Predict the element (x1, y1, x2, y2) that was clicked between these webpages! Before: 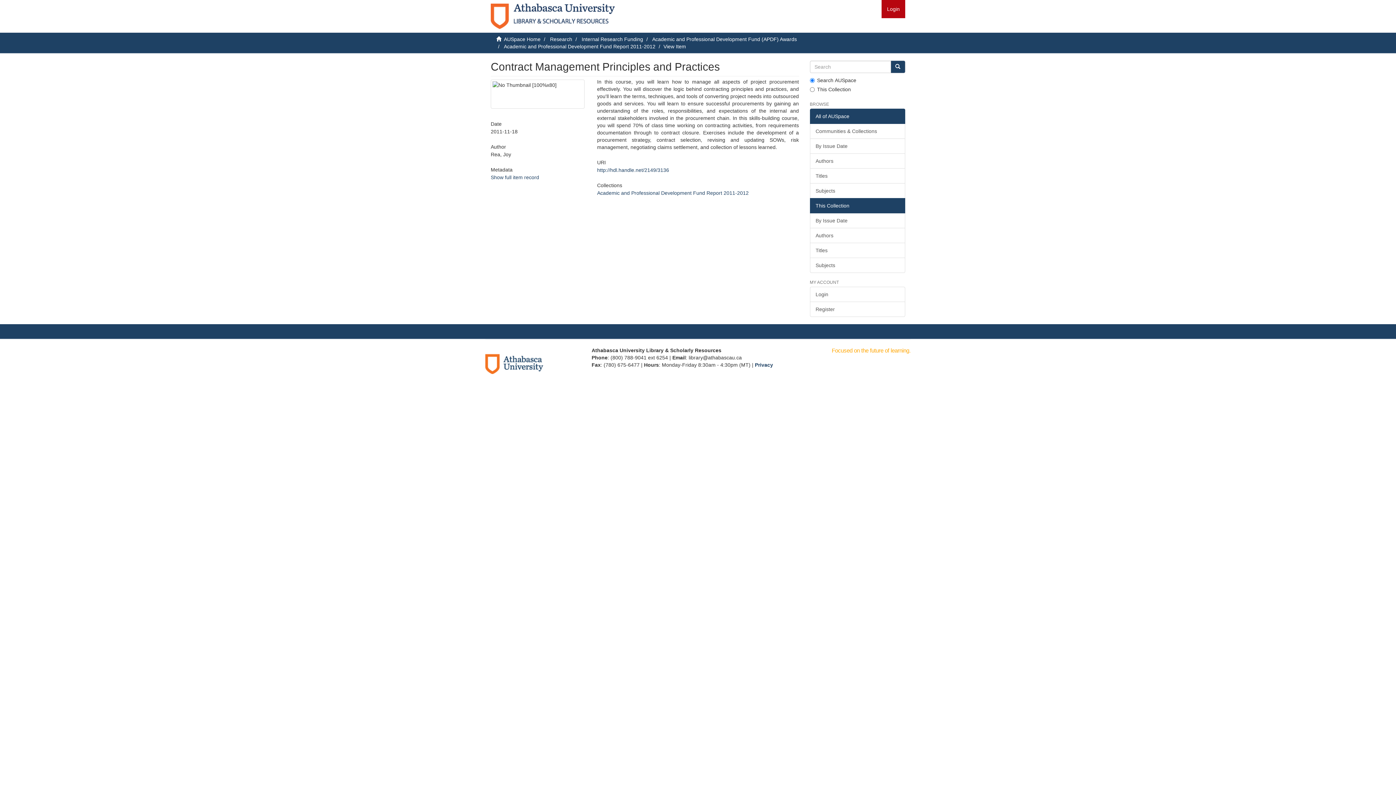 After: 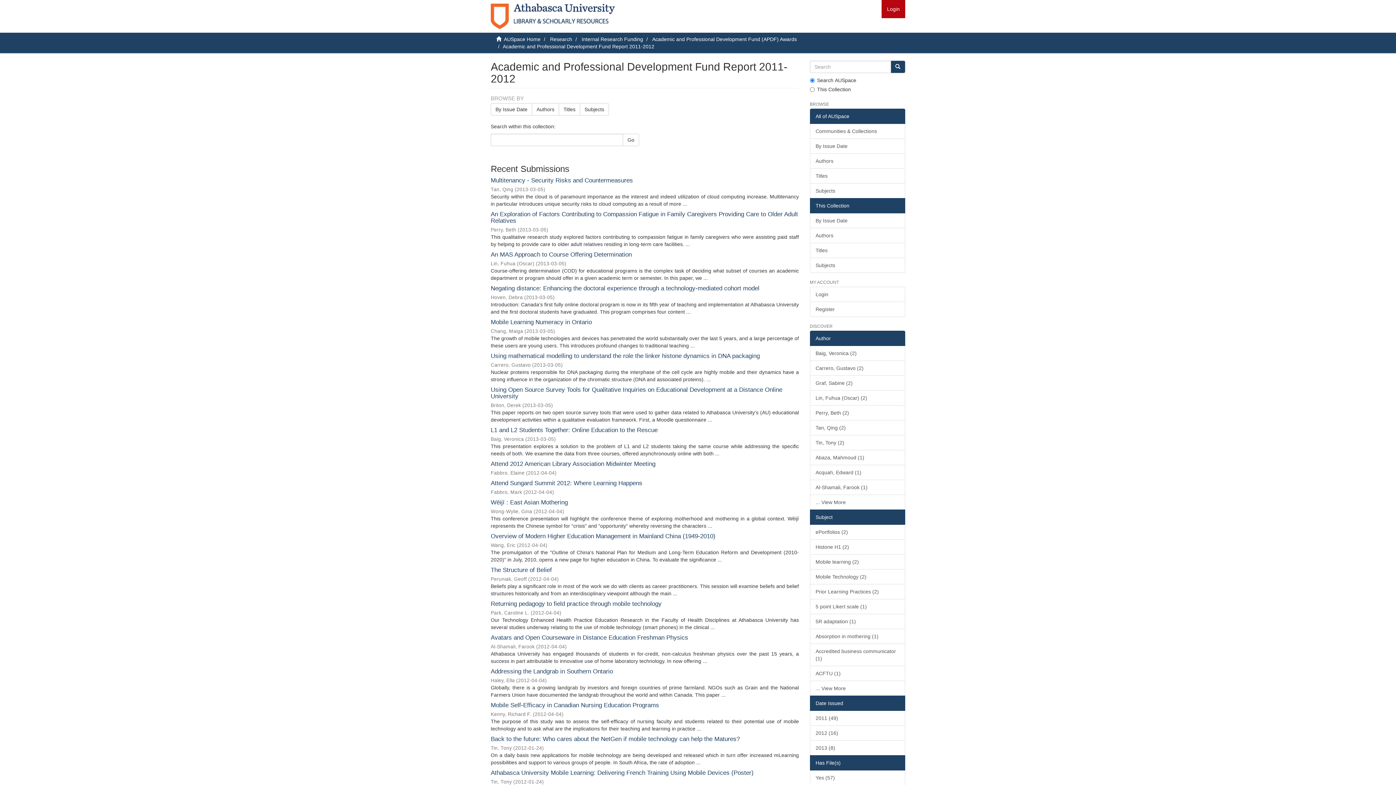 Action: label: Academic and Professional Development Fund Report 2011-2012 bbox: (597, 190, 748, 196)